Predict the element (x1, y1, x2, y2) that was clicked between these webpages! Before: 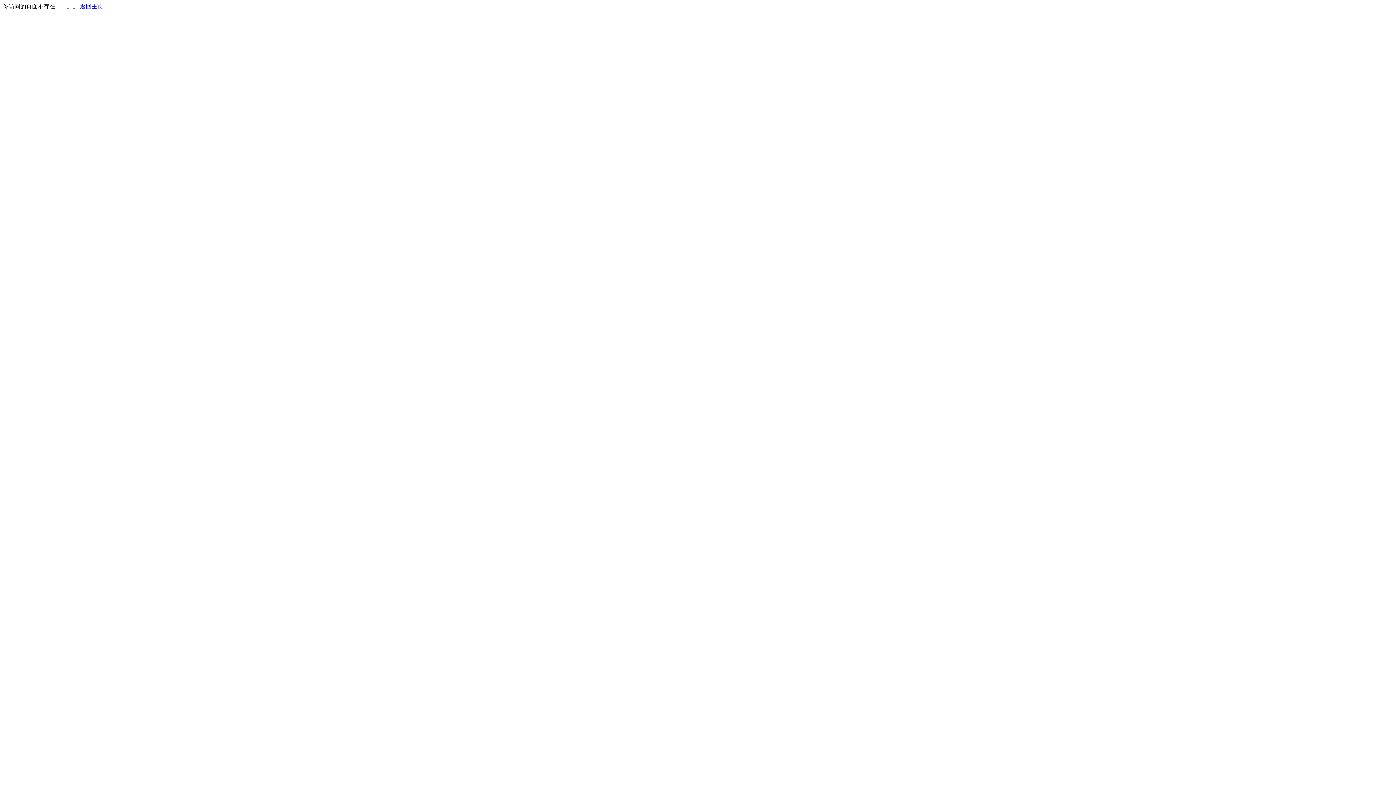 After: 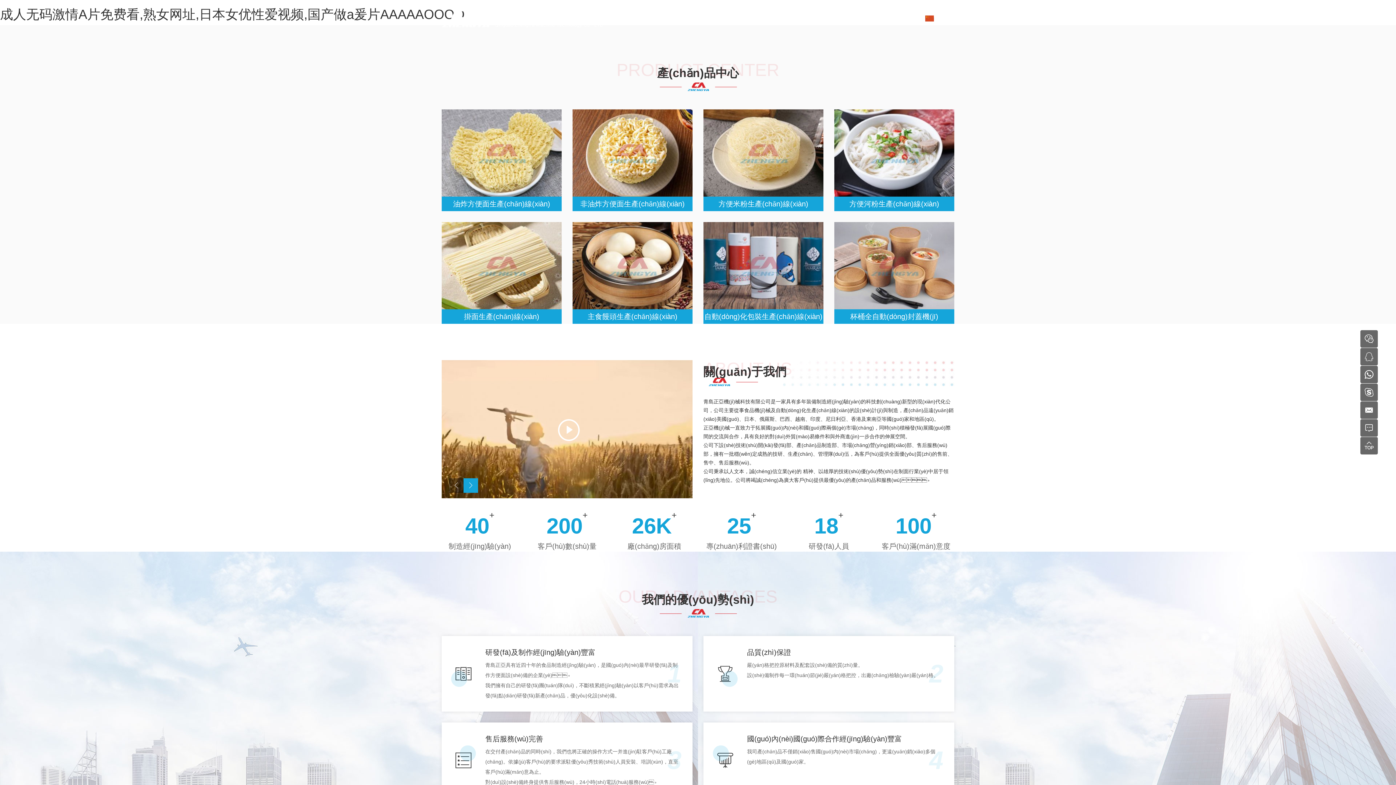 Action: bbox: (80, 3, 103, 9) label: 返回主页